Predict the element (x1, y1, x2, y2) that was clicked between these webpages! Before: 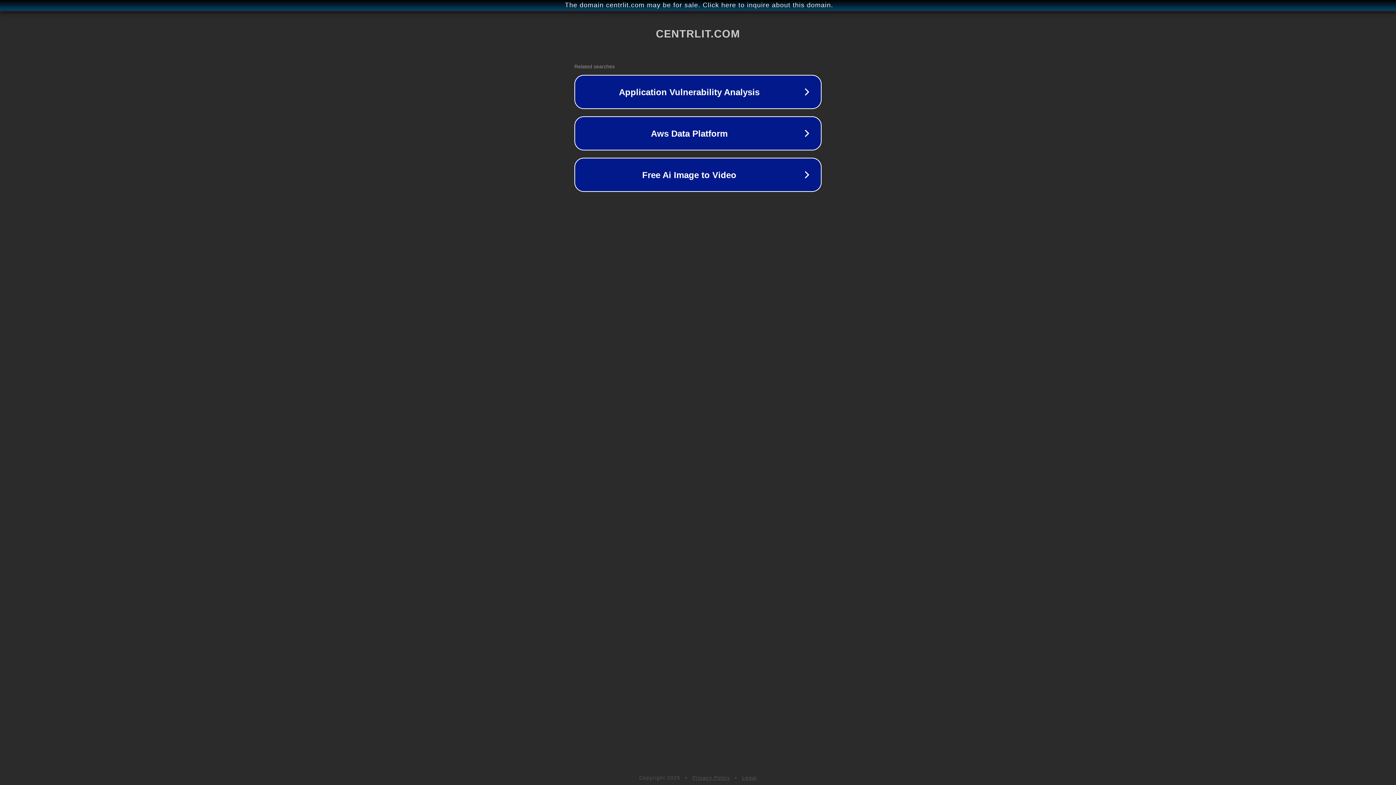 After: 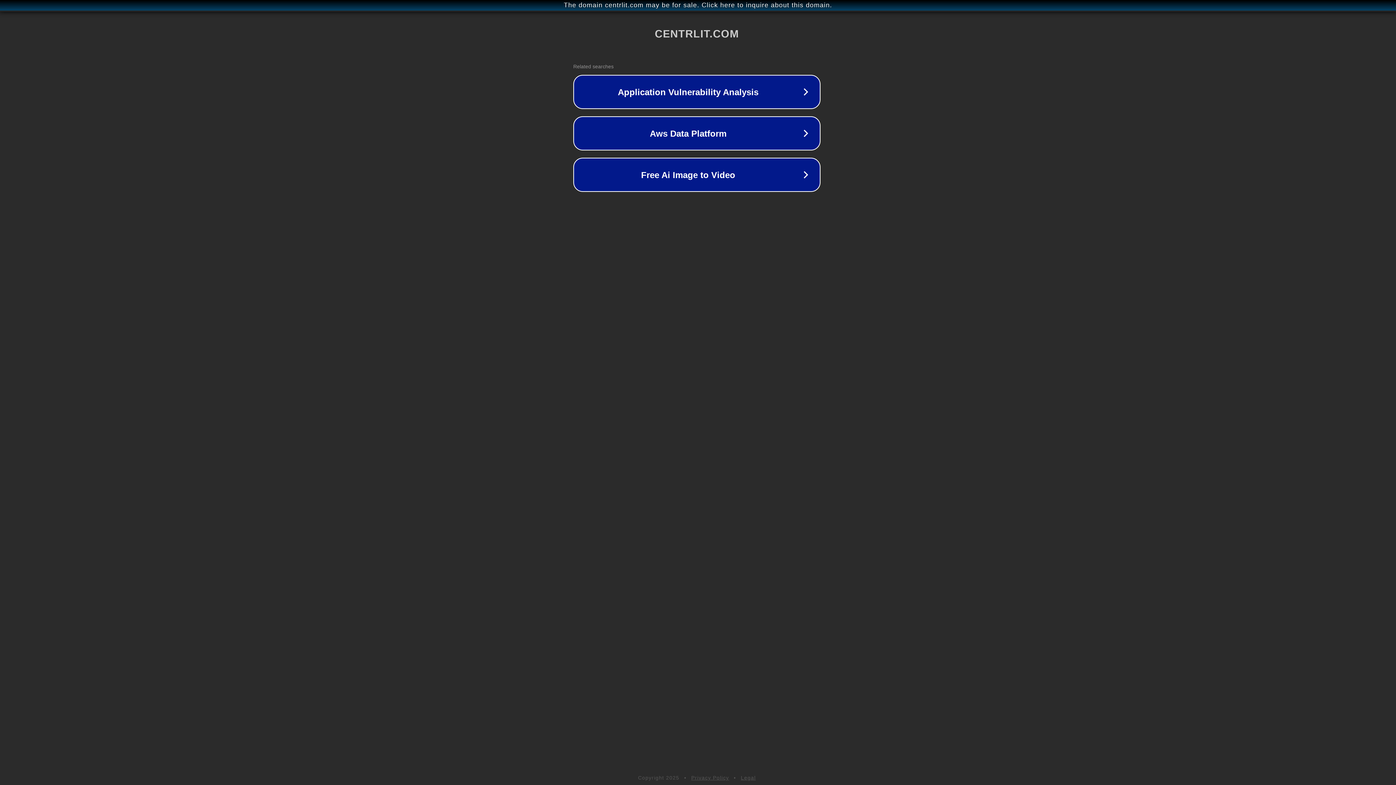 Action: label: The domain centrlit.com may be for sale. Click here to inquire about this domain. bbox: (1, 1, 1397, 9)